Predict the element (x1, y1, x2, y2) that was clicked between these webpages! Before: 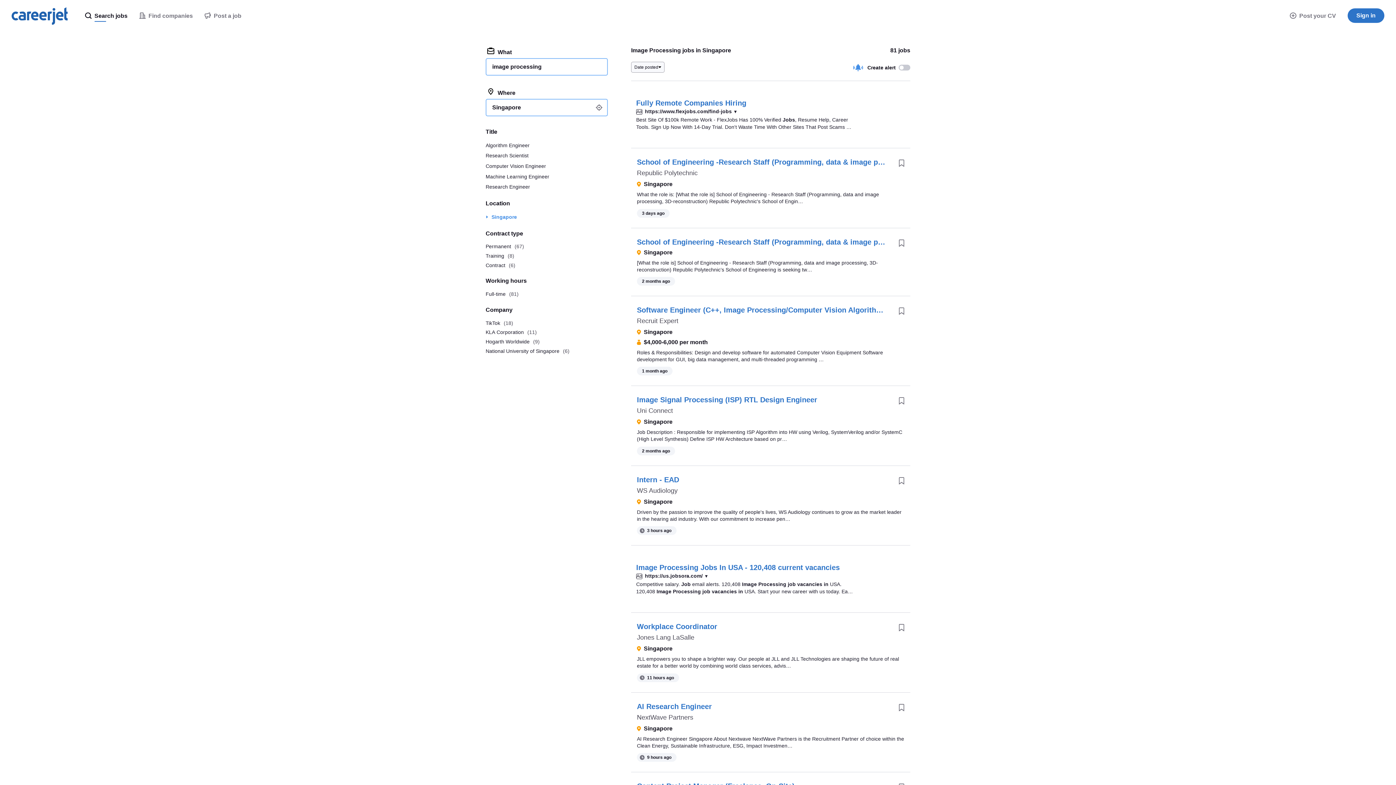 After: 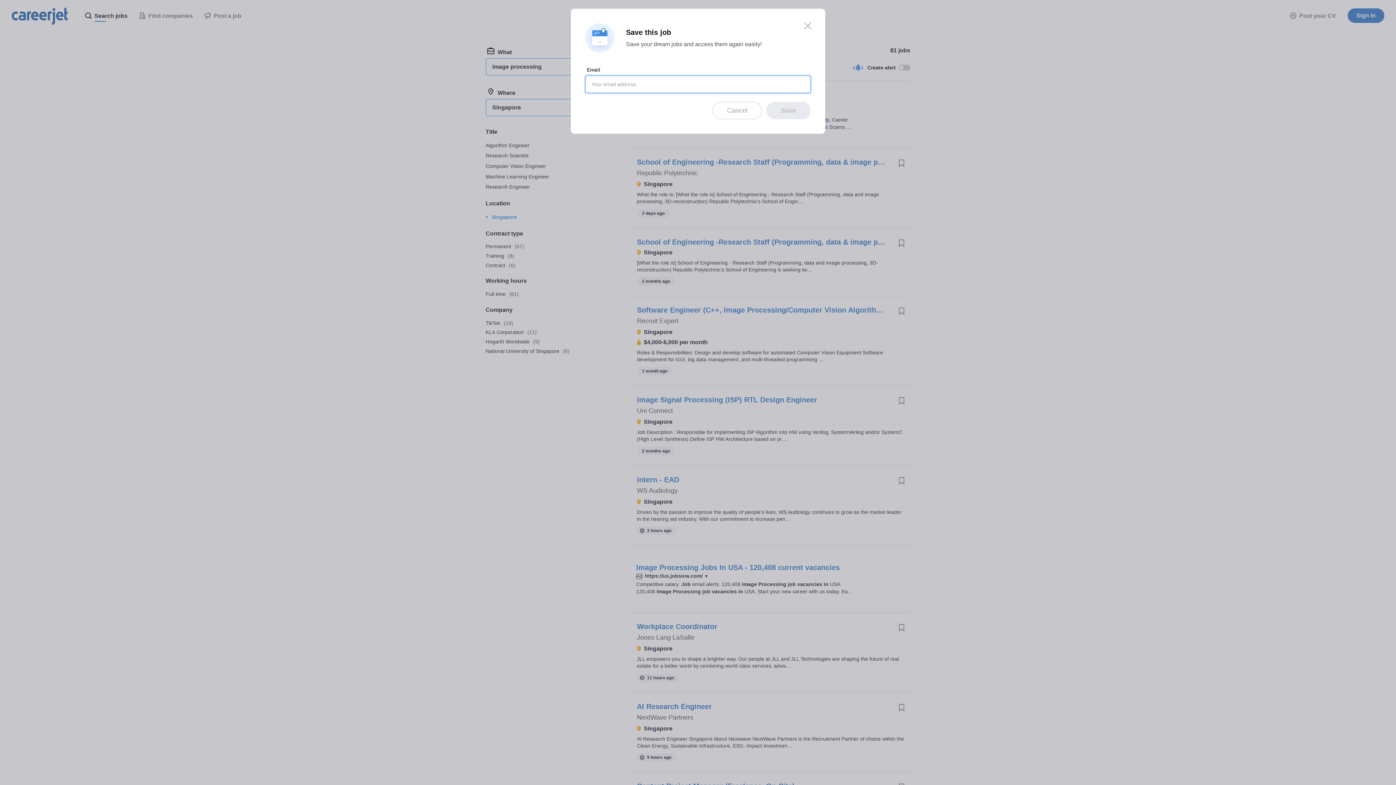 Action: bbox: (893, 233, 910, 250)